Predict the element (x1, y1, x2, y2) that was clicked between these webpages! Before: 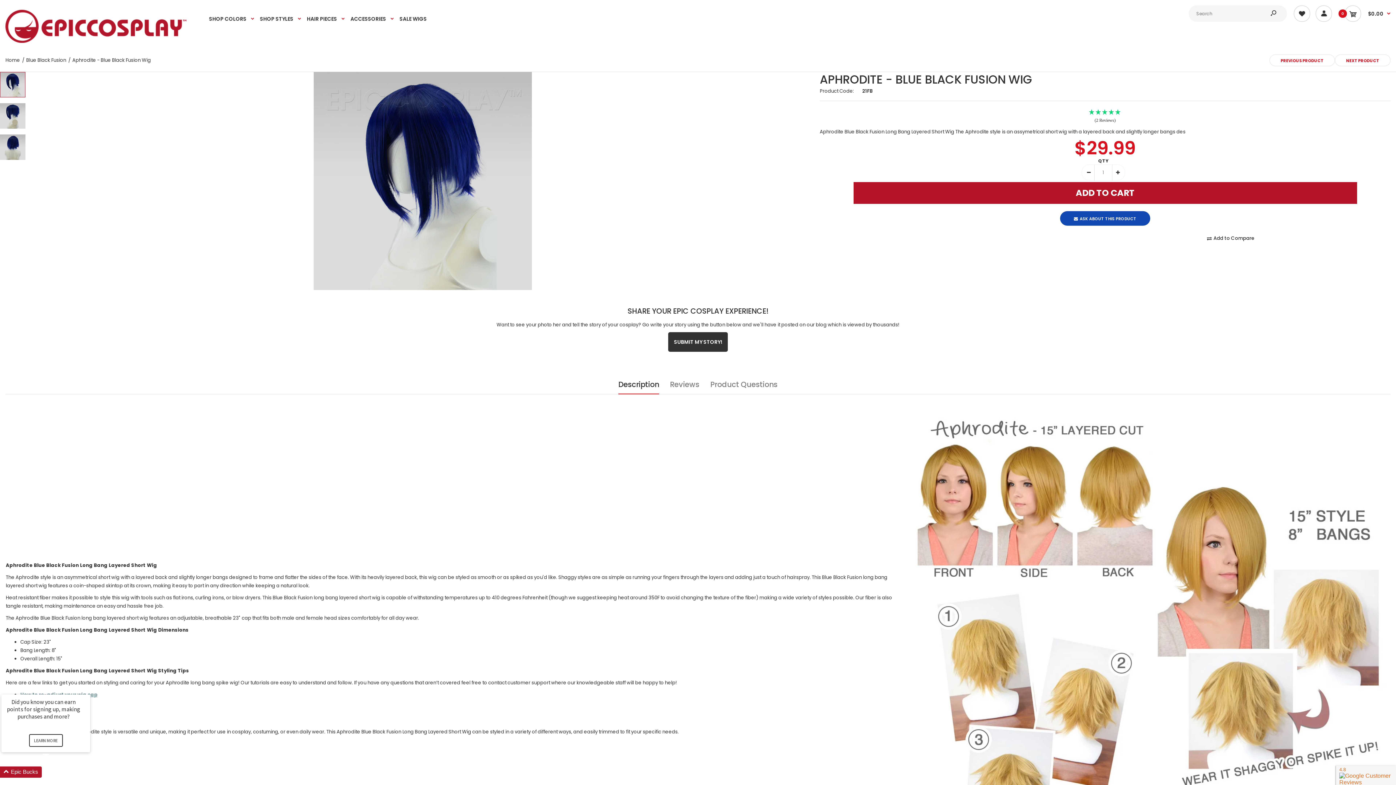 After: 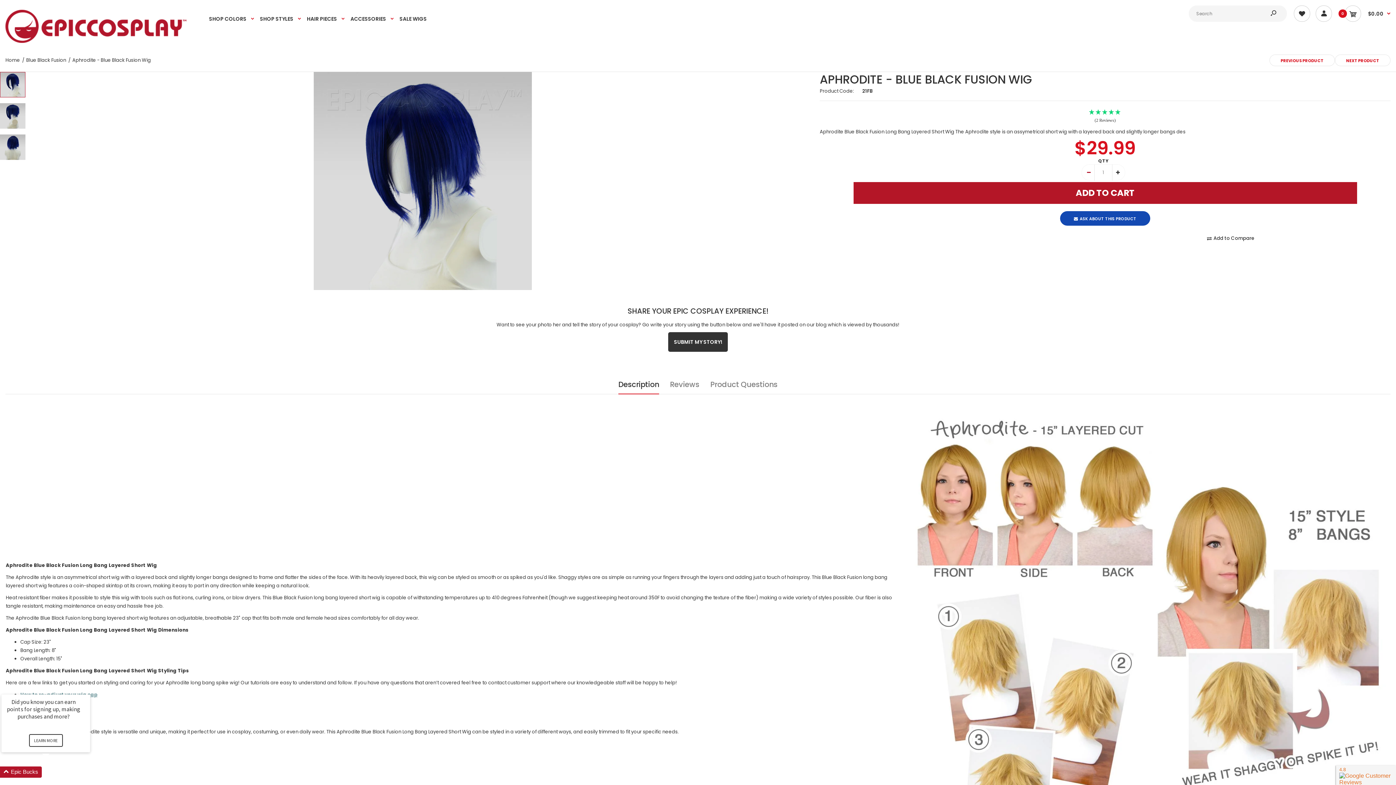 Action: bbox: (1083, 164, 1094, 180)